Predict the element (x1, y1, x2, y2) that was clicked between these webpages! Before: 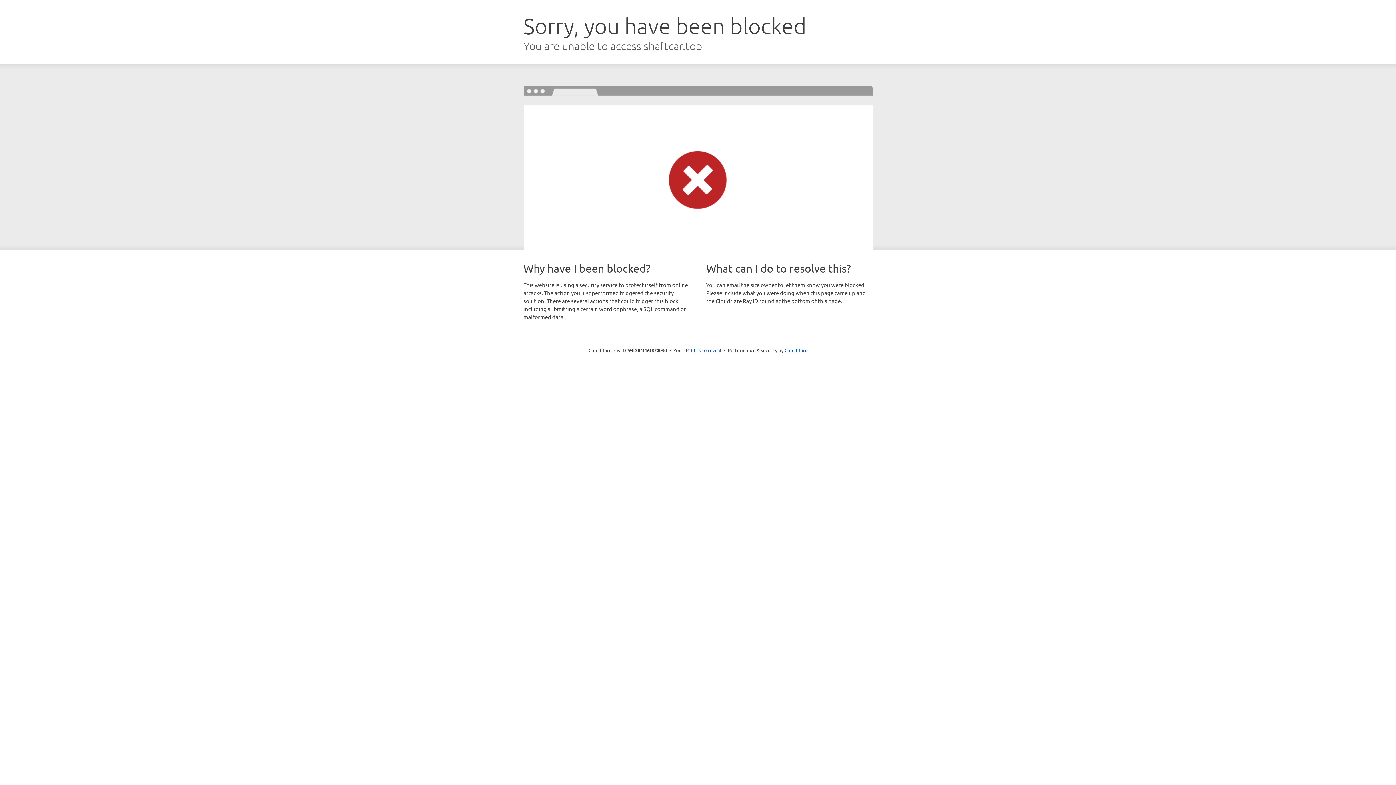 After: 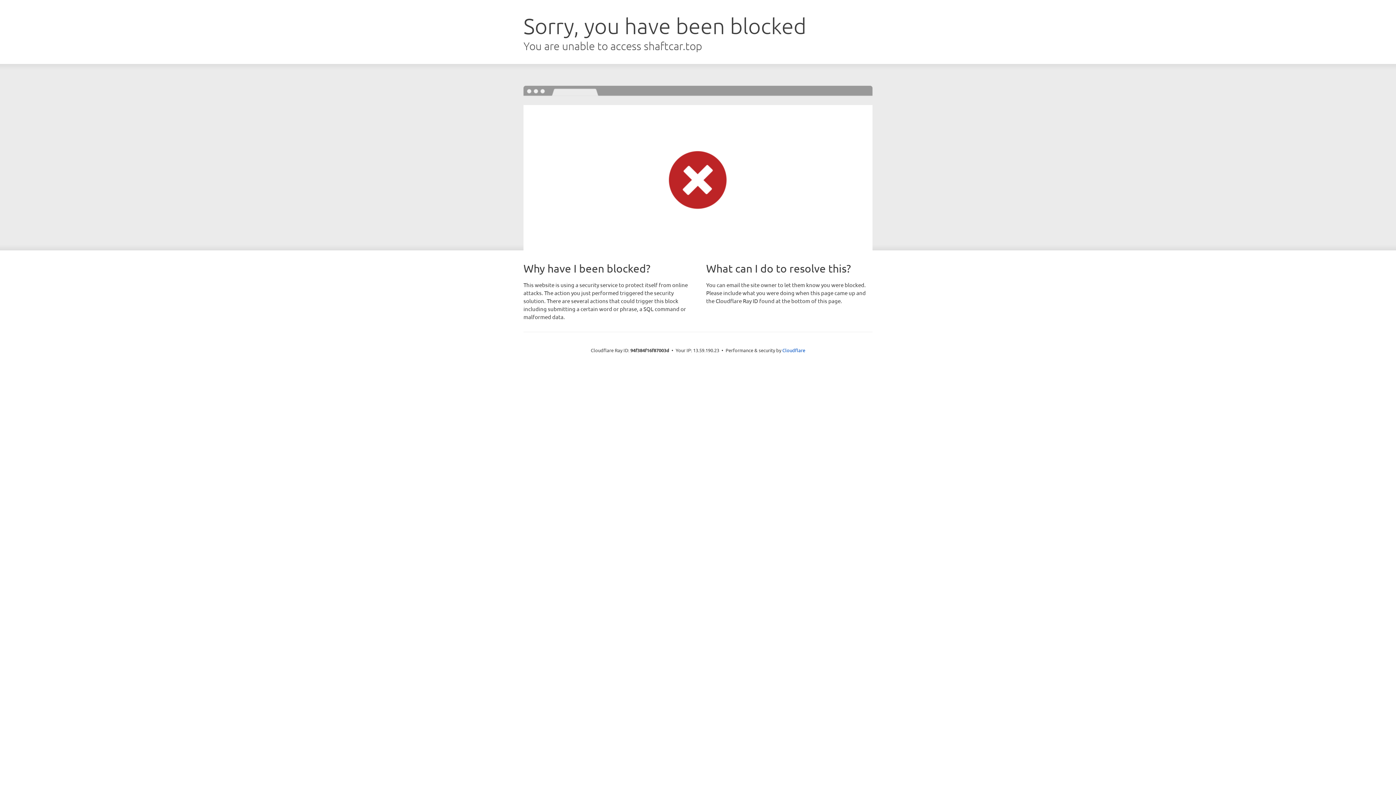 Action: bbox: (691, 346, 721, 353) label: Click to reveal